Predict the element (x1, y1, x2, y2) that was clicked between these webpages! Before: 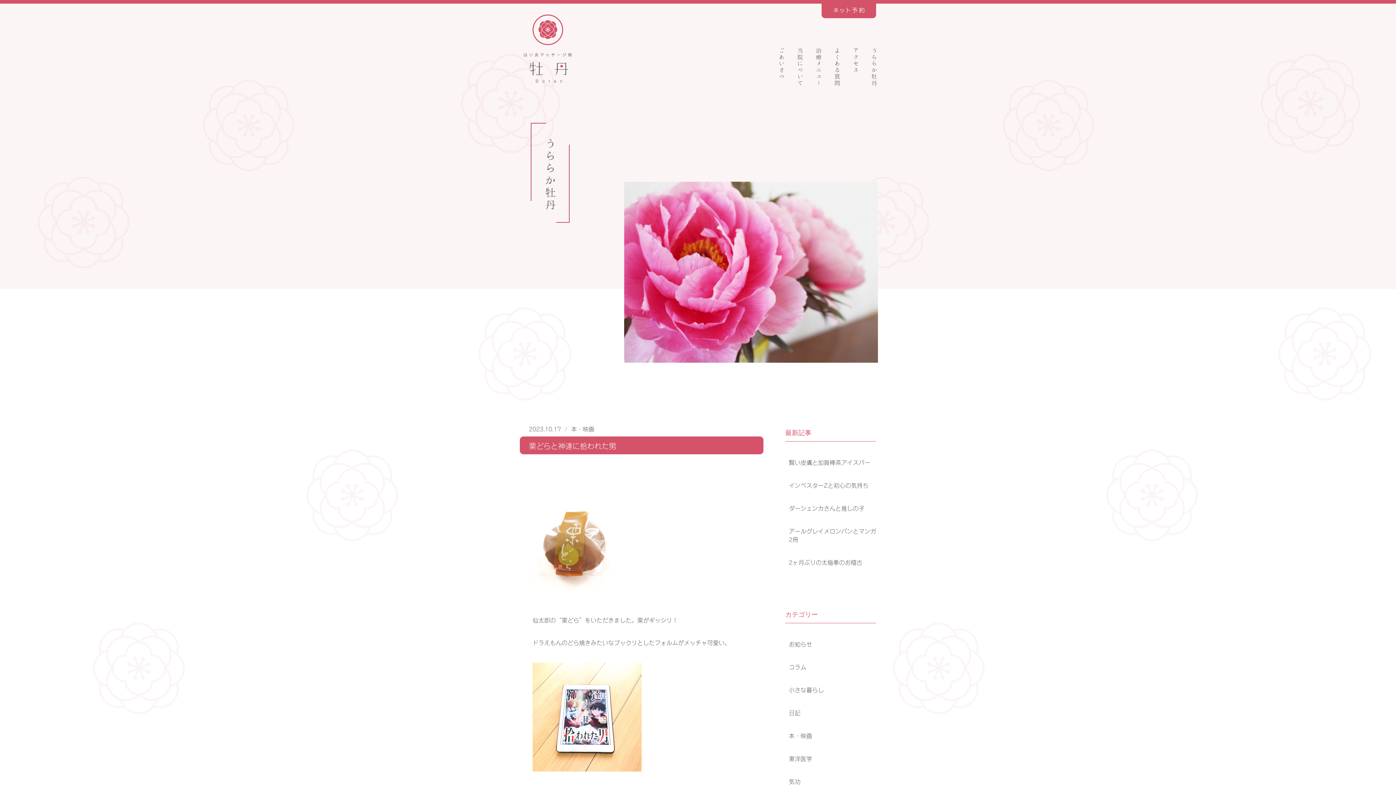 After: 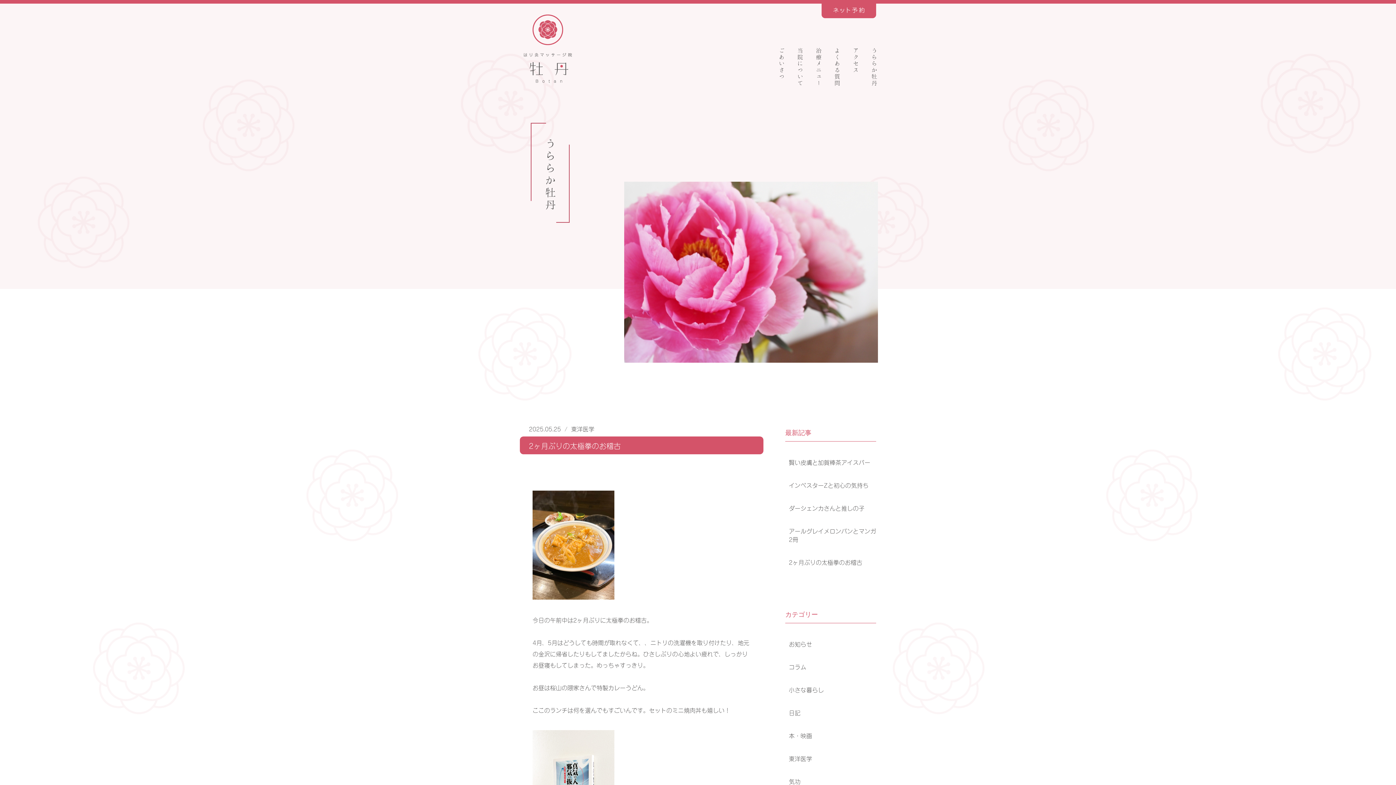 Action: label: 2ヶ月ぶりの太極拳のお稽古 bbox: (789, 558, 862, 566)